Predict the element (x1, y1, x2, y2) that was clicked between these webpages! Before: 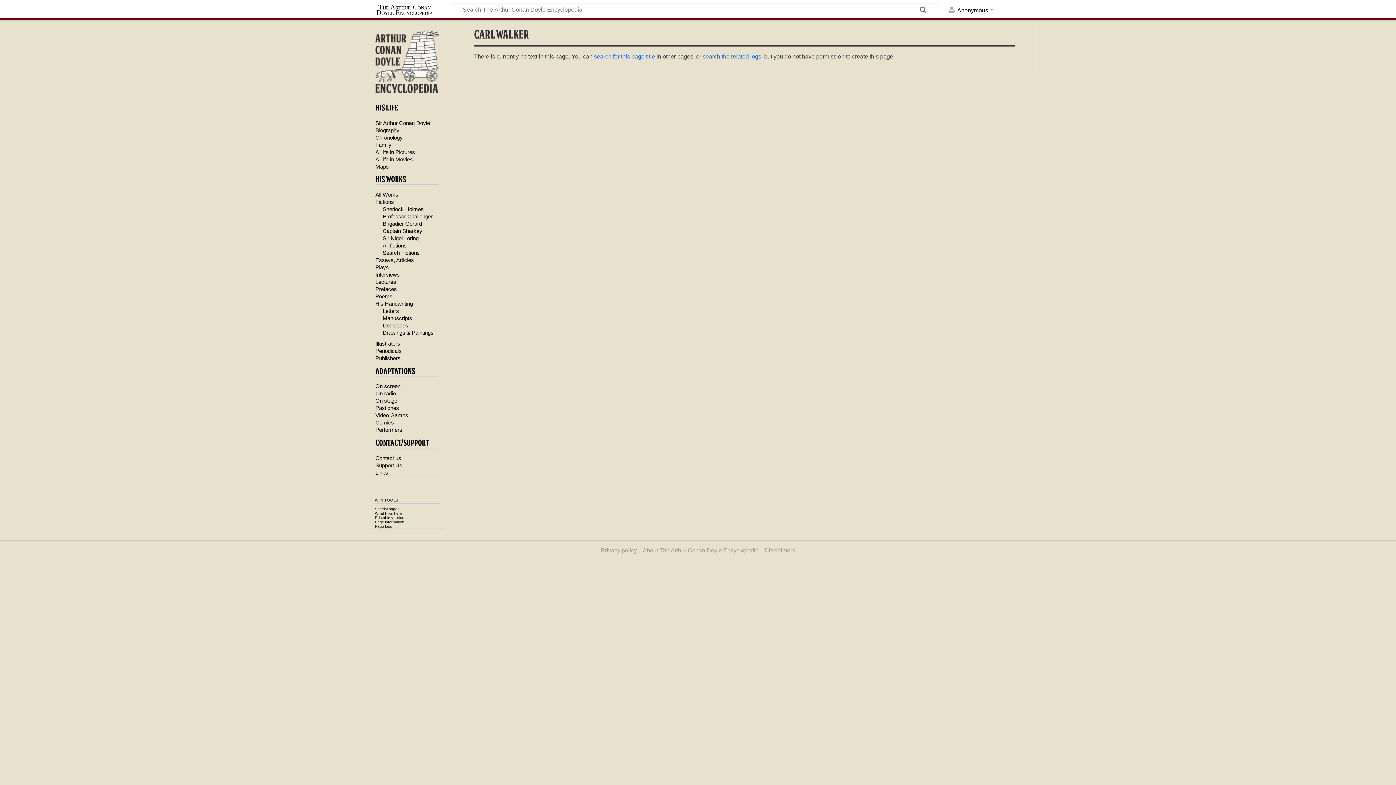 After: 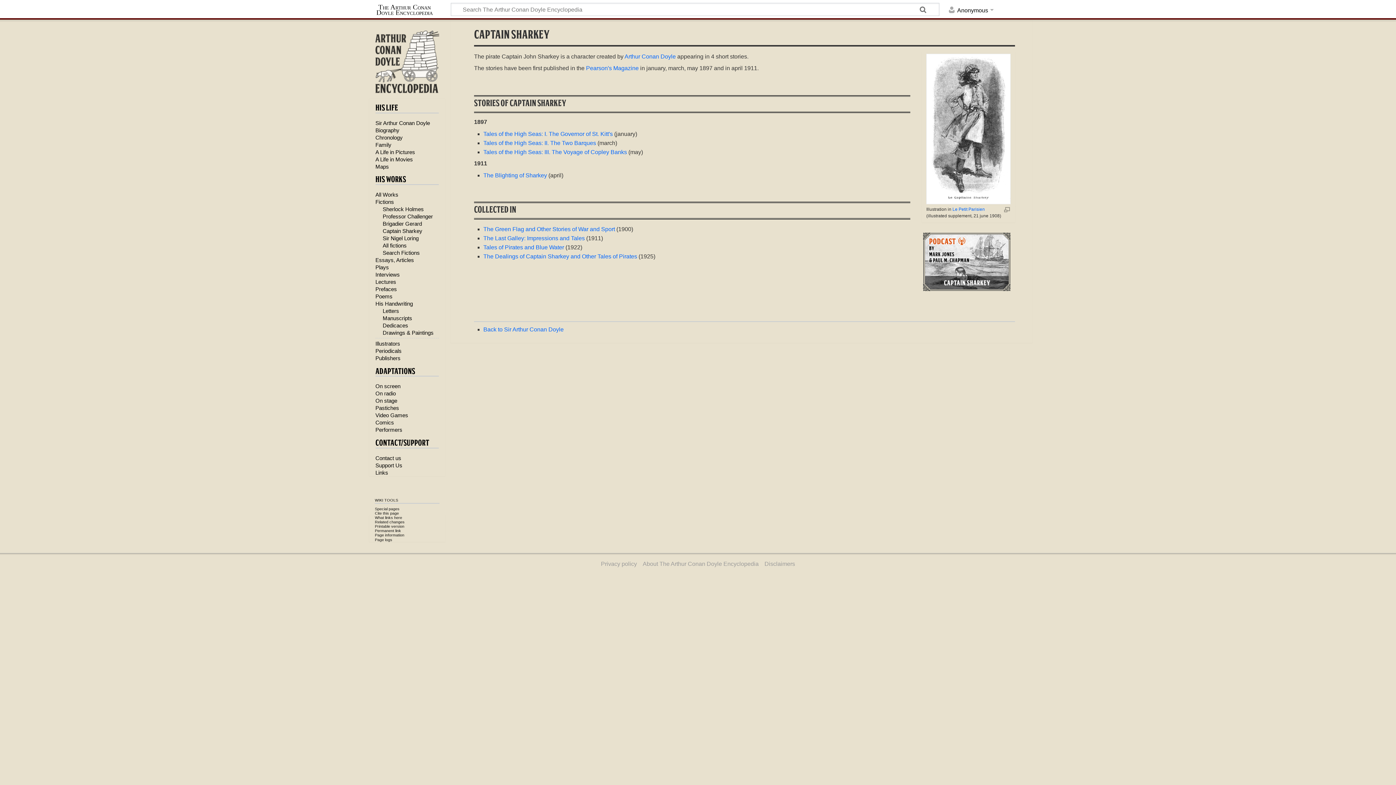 Action: bbox: (382, 227, 422, 234) label: Captain Sharkey